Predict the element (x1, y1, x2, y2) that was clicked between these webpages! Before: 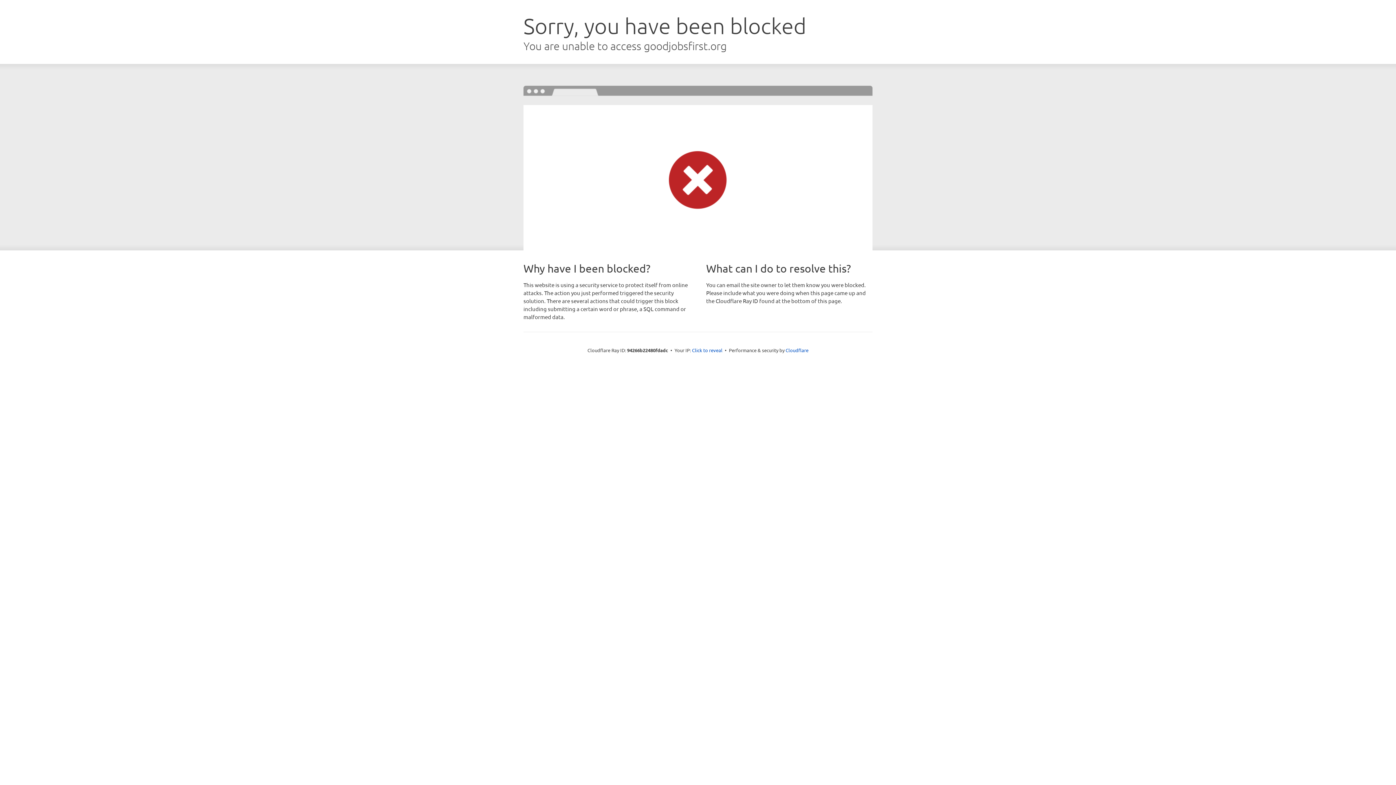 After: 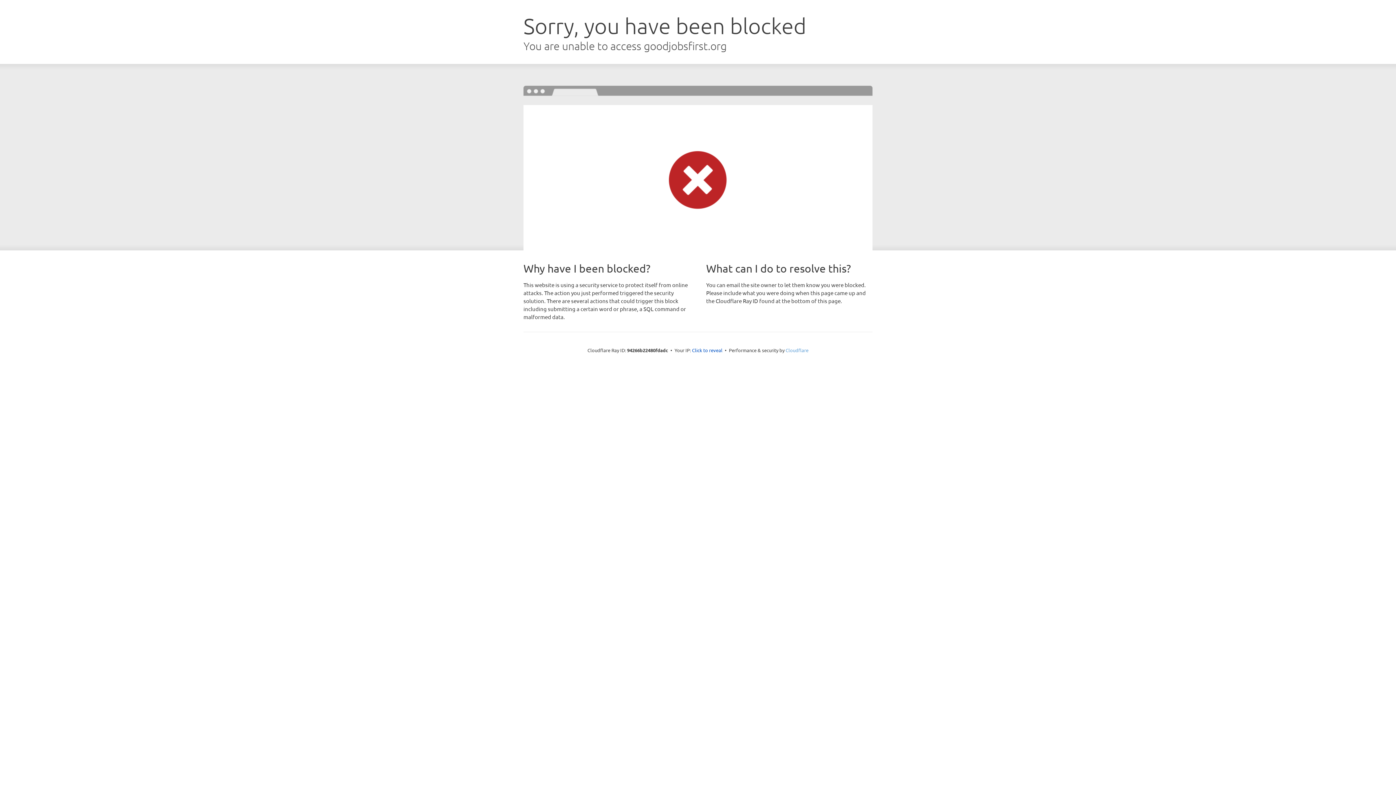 Action: label: Cloudflare bbox: (785, 347, 808, 353)